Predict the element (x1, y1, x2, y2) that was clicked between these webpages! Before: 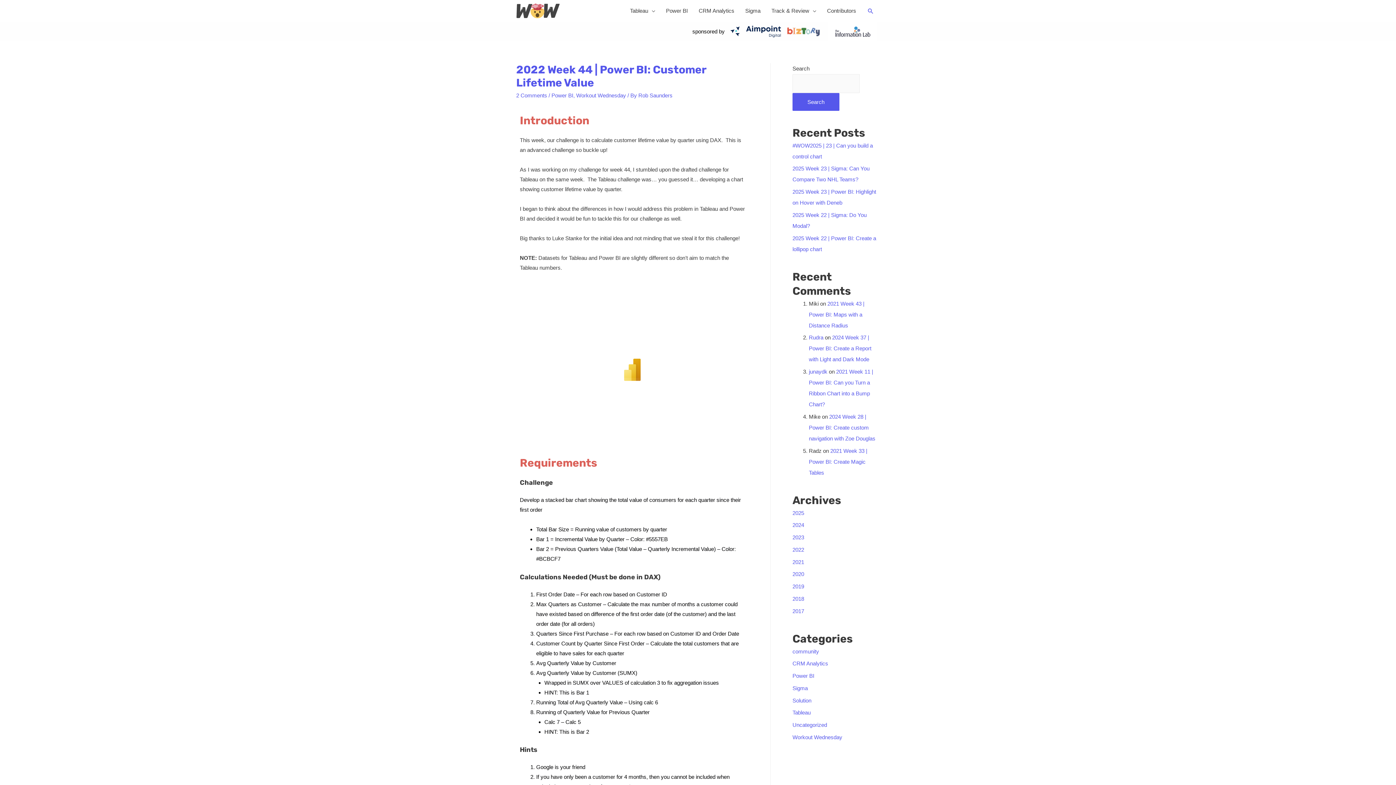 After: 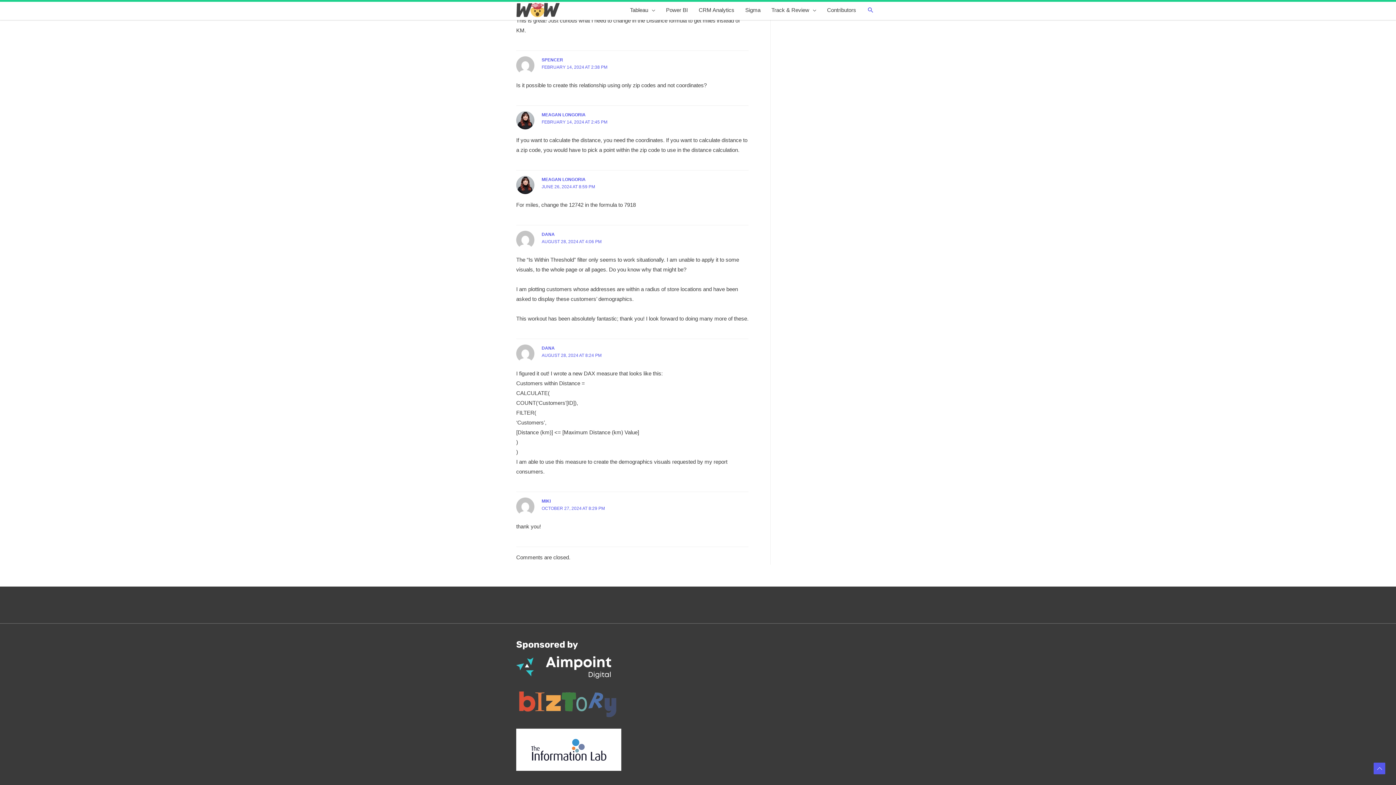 Action: bbox: (809, 300, 864, 328) label: 2021 Week 43 | Power BI: Maps with a Distance Radius